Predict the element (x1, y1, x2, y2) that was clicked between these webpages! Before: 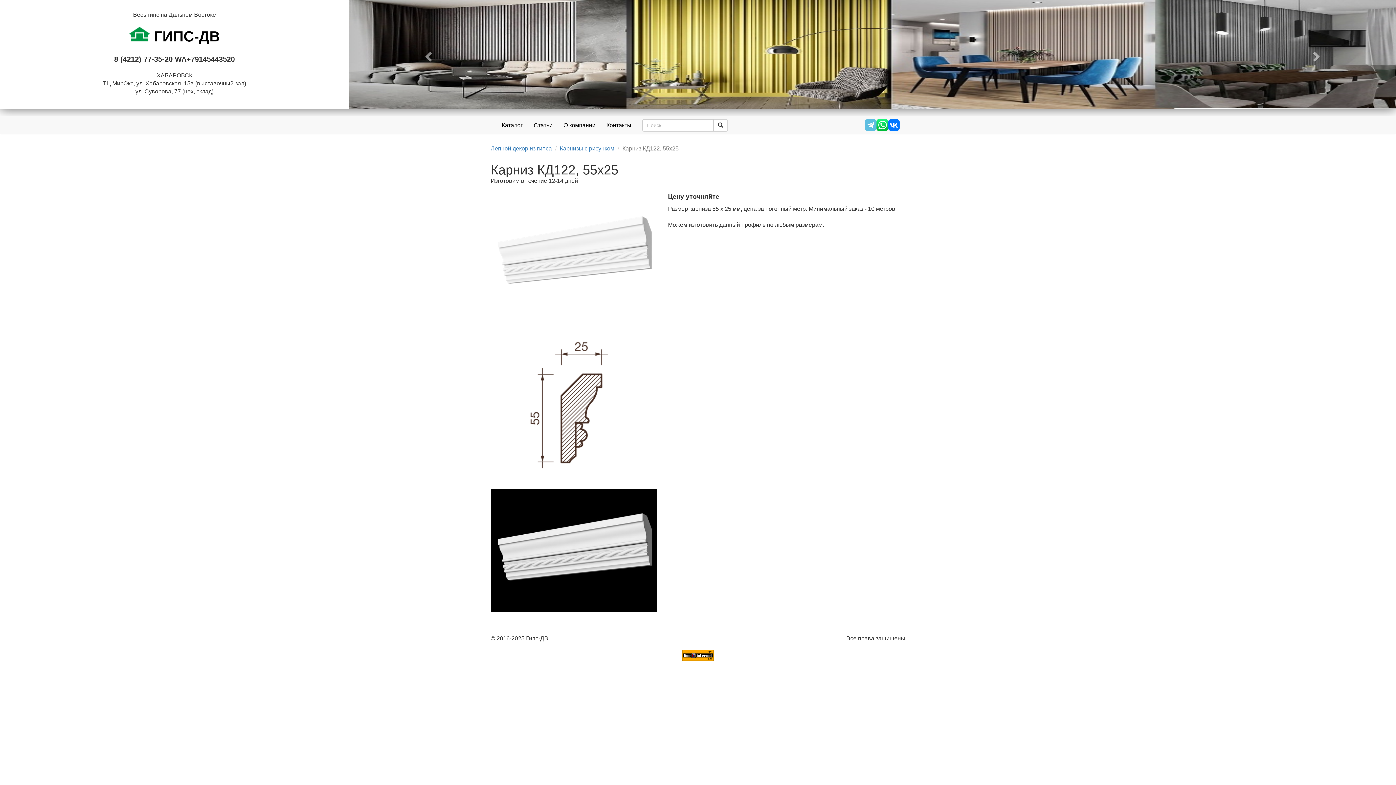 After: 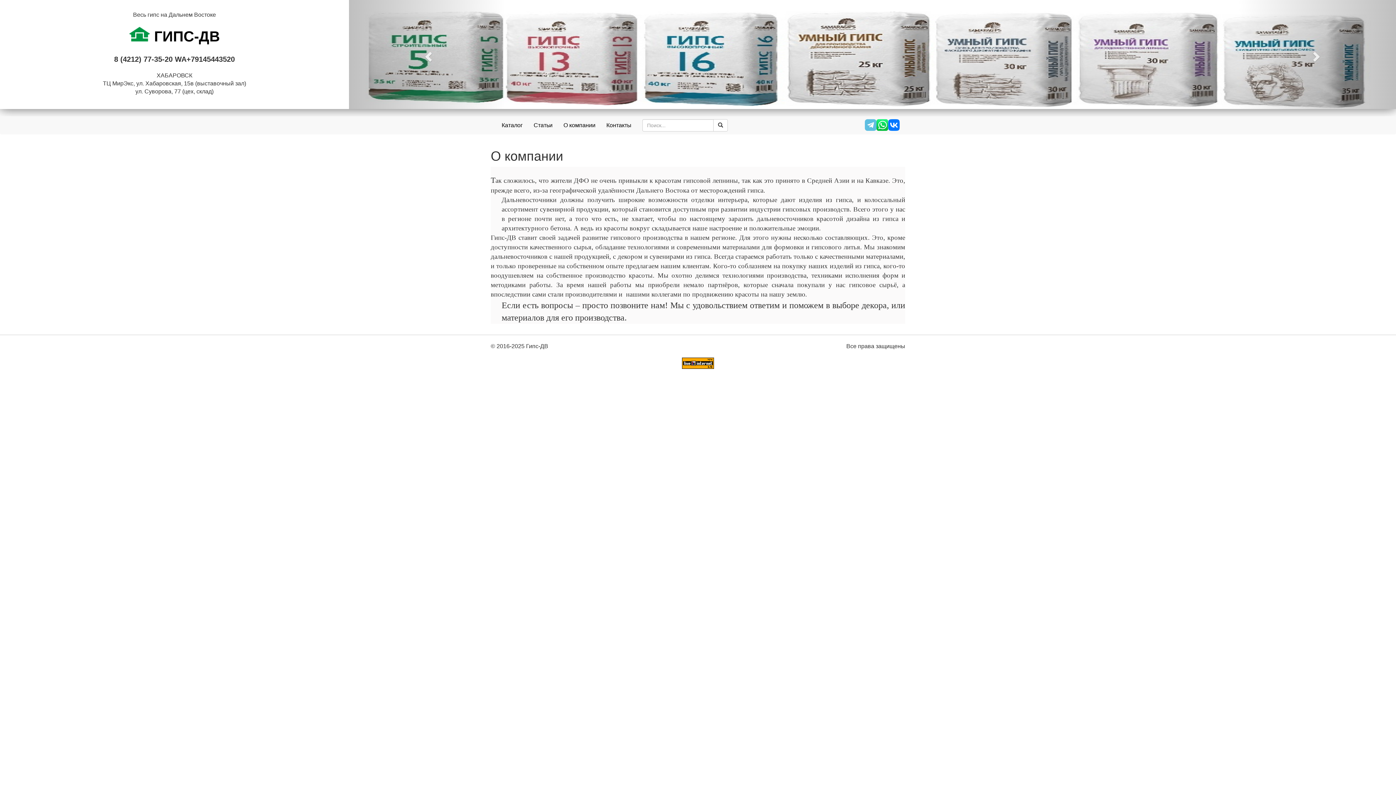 Action: bbox: (558, 116, 601, 134) label: О компании